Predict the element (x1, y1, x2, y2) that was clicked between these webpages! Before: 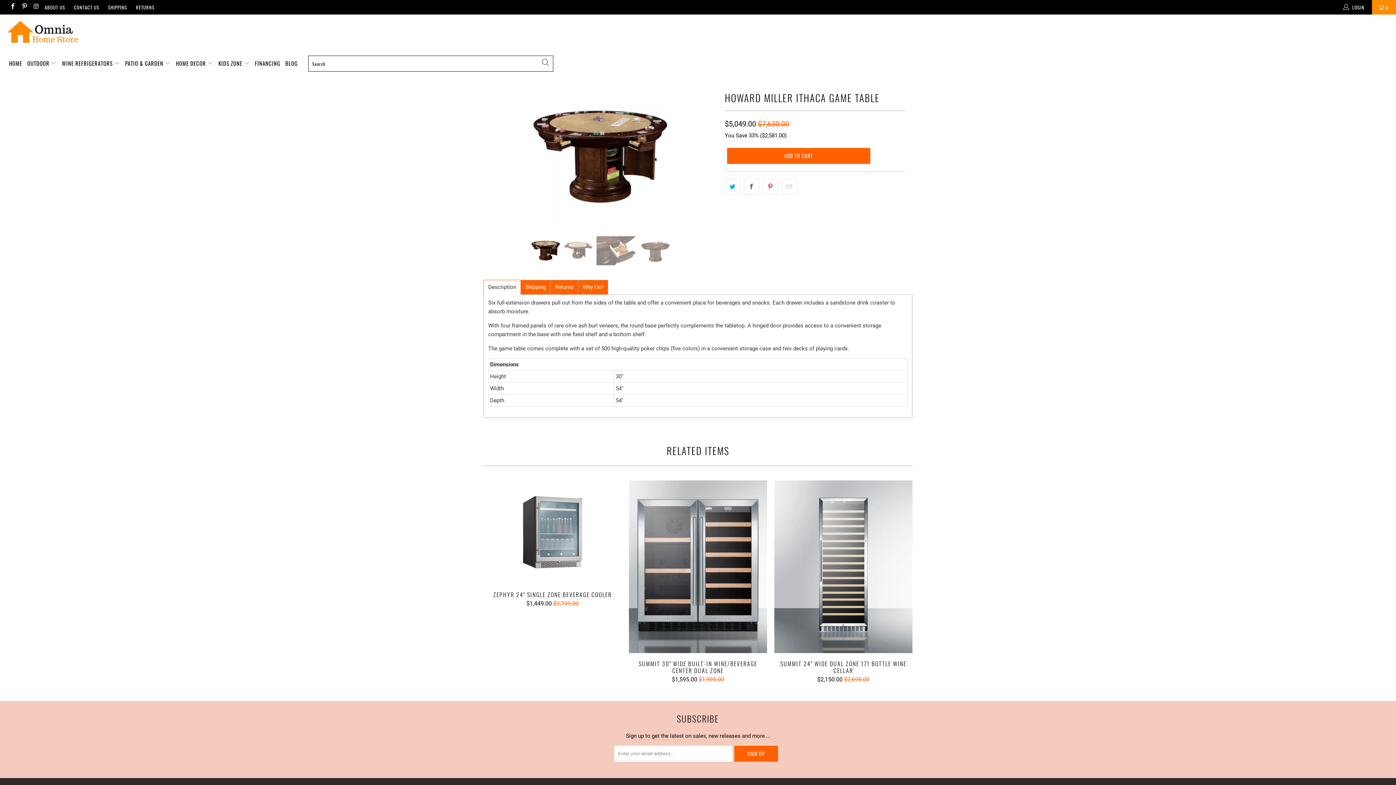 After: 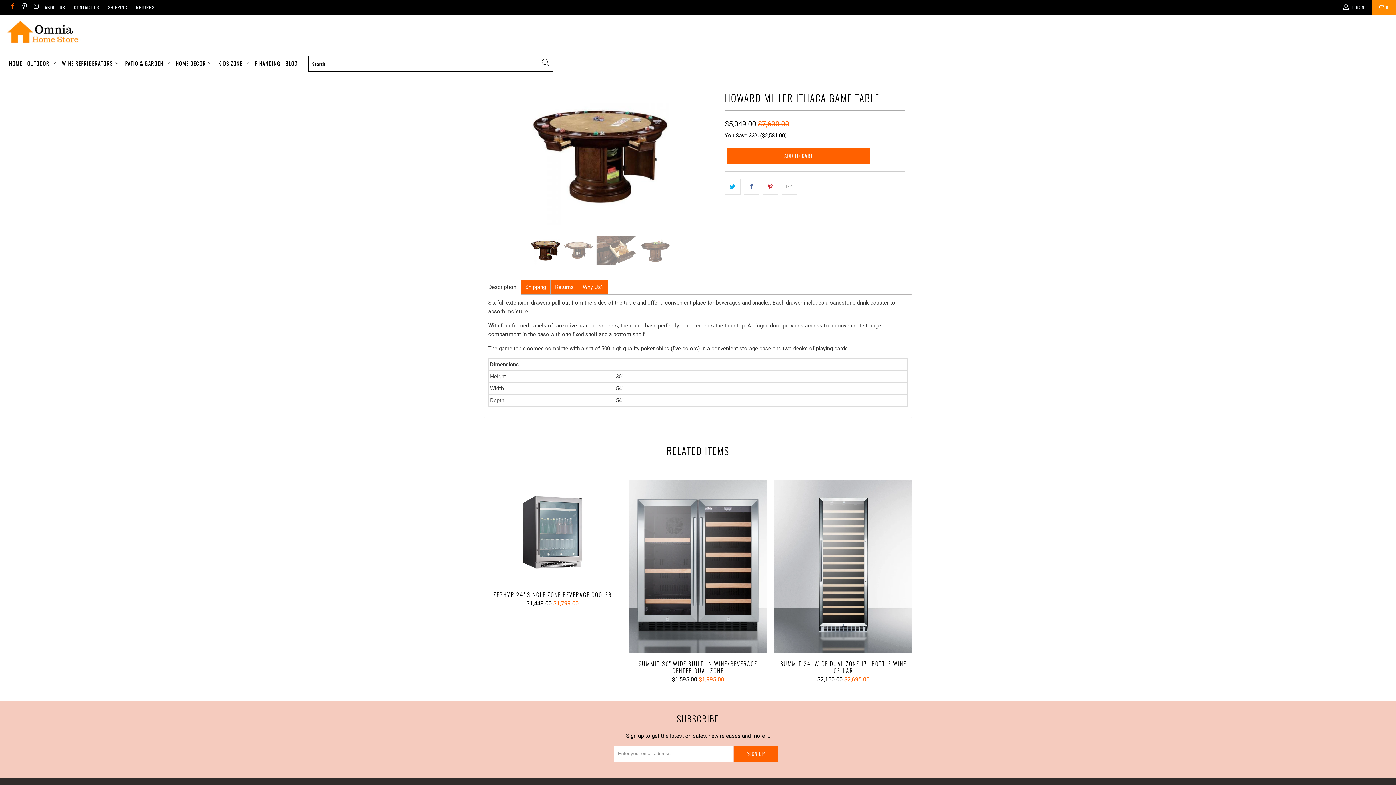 Action: bbox: (9, 4, 15, 9)